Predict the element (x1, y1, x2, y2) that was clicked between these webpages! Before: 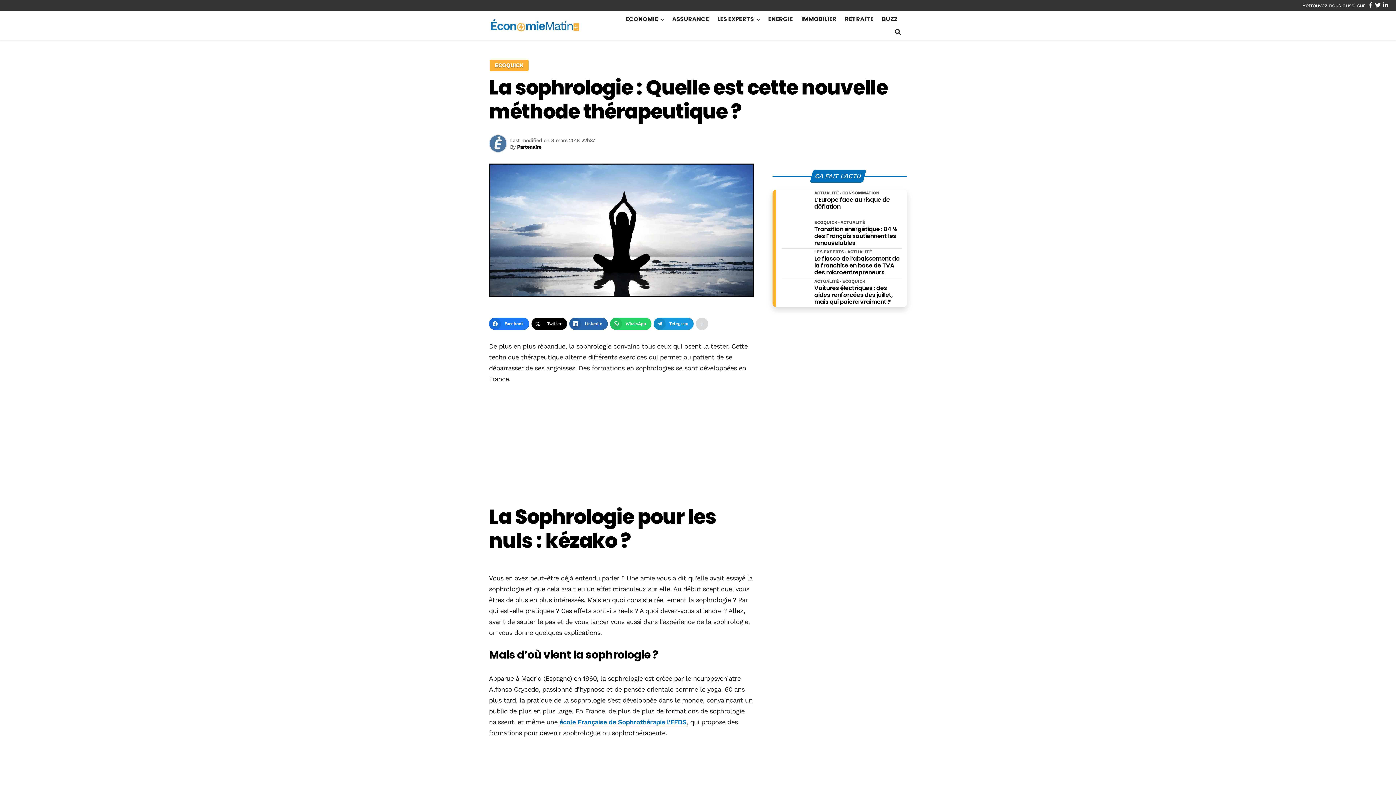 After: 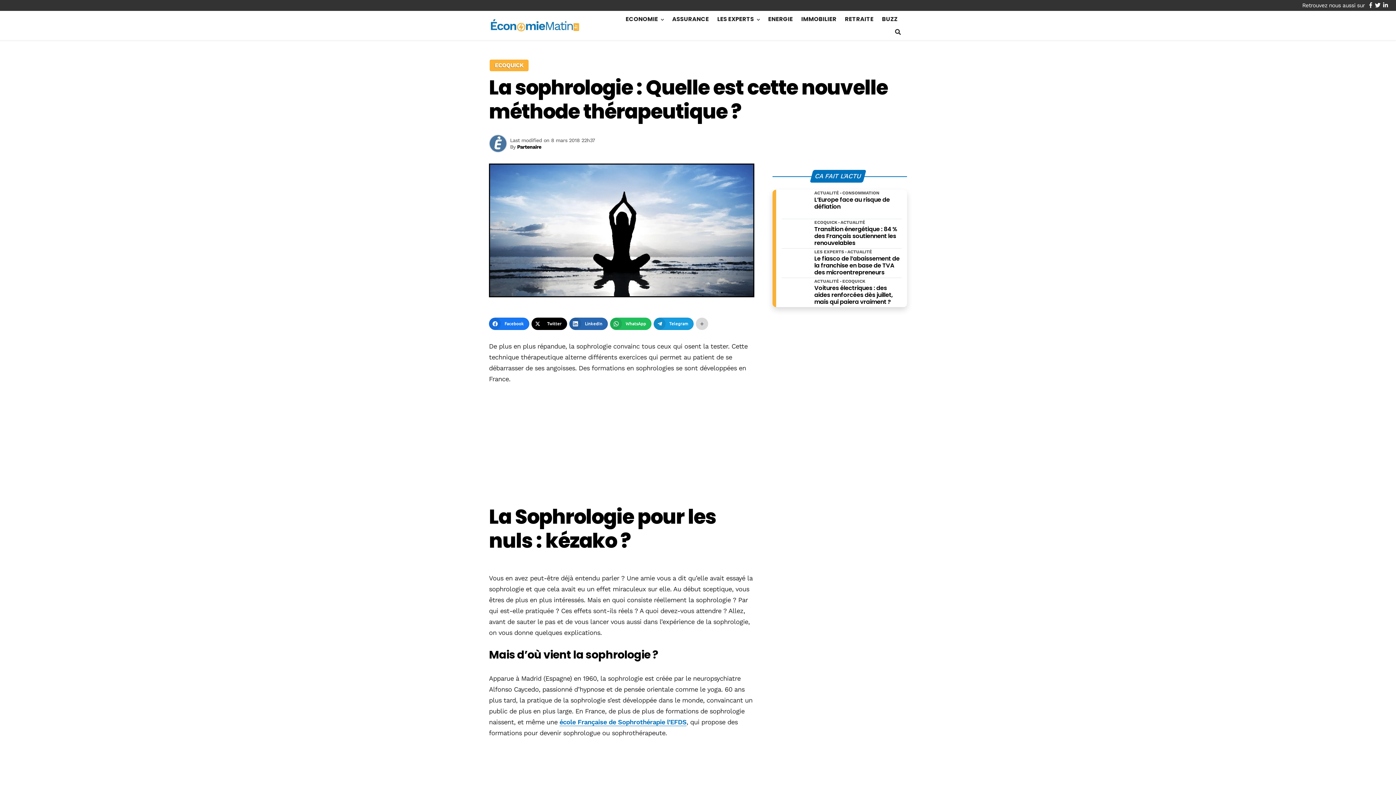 Action: label: WhatsApp bbox: (610, 317, 651, 330)